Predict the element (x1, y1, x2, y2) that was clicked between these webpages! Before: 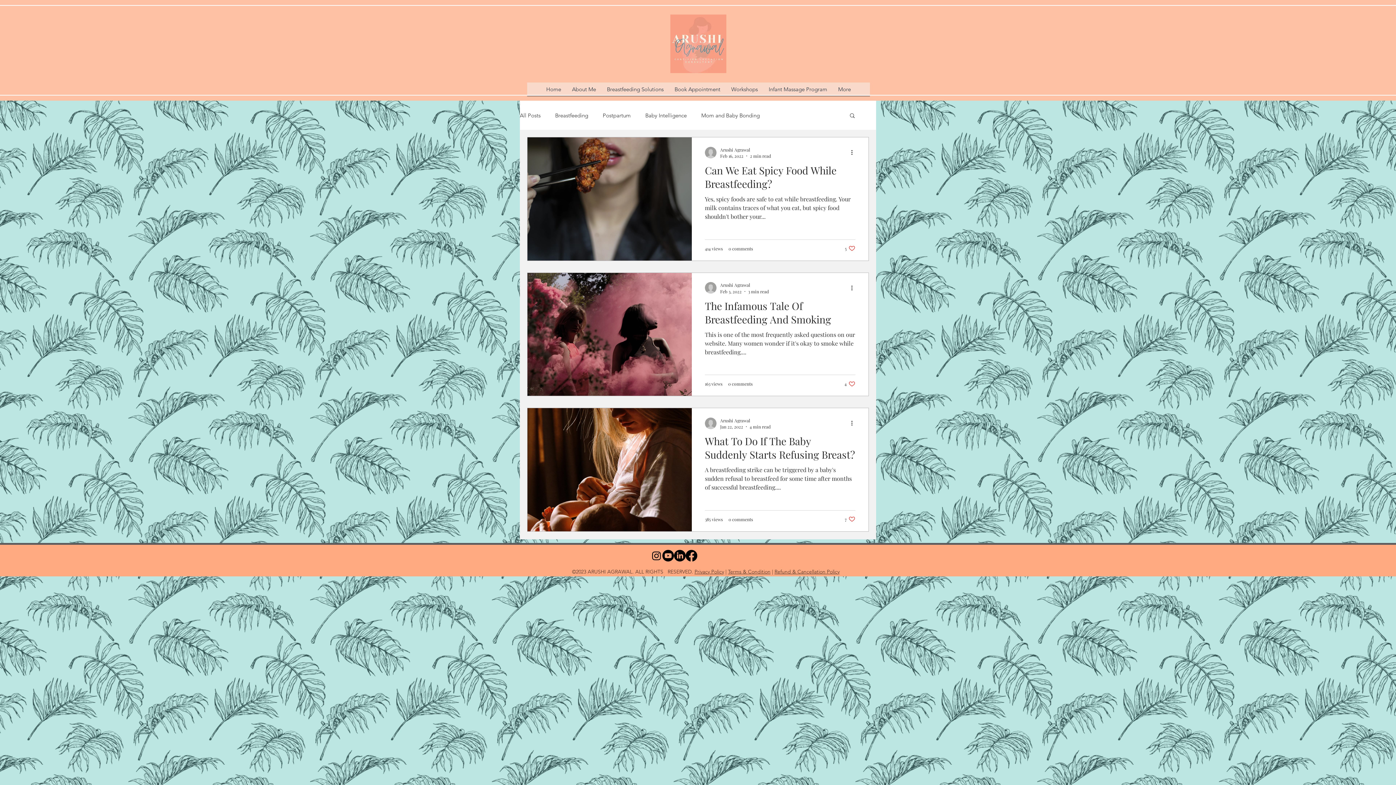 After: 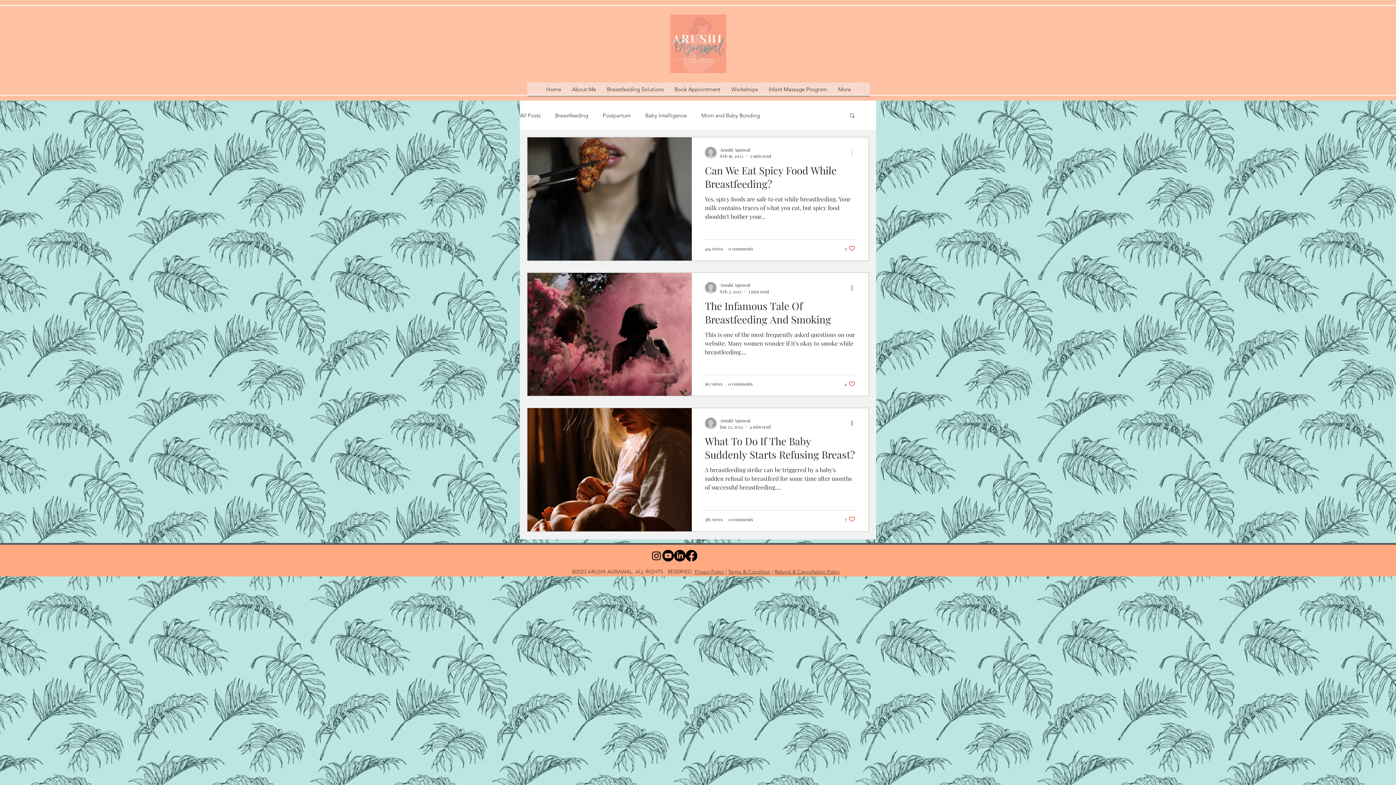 Action: label: More actions bbox: (850, 148, 858, 156)